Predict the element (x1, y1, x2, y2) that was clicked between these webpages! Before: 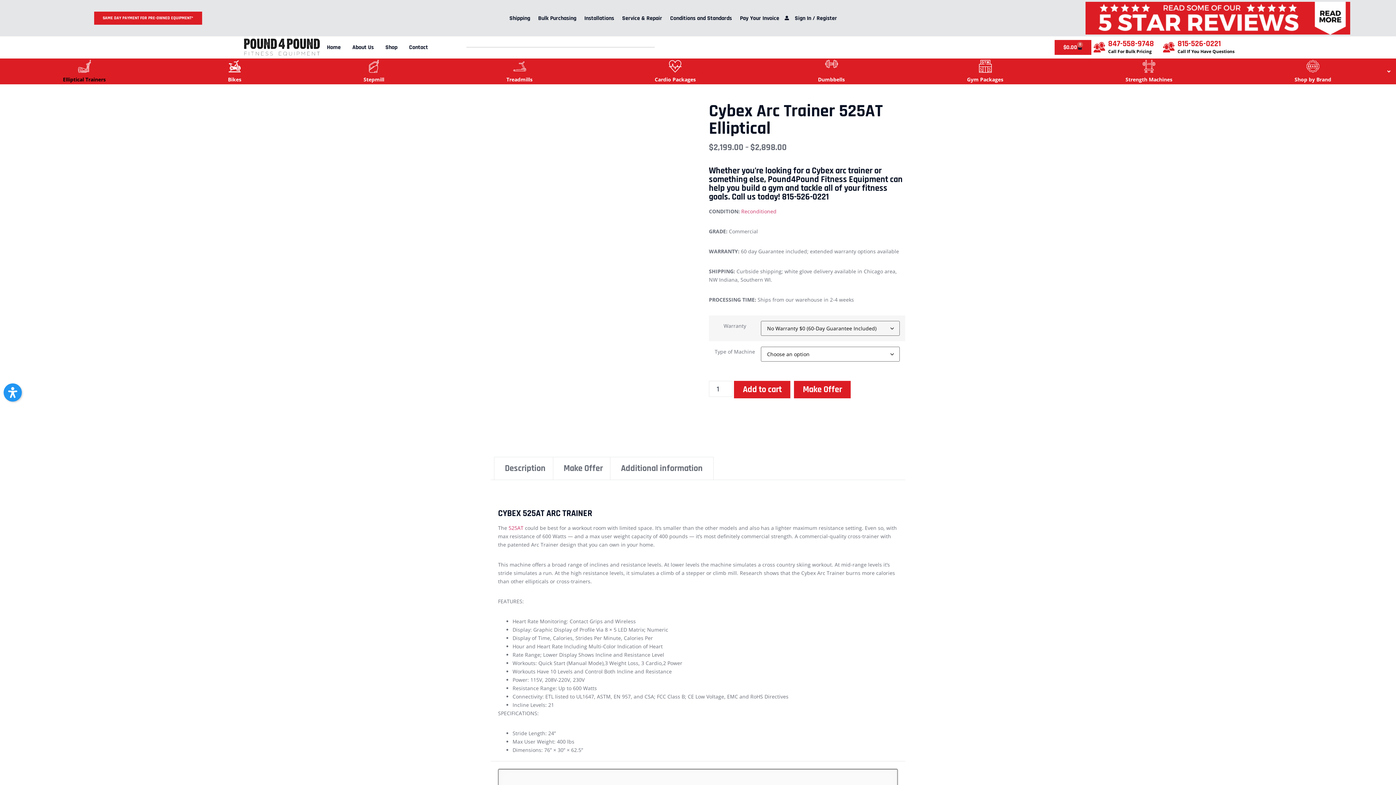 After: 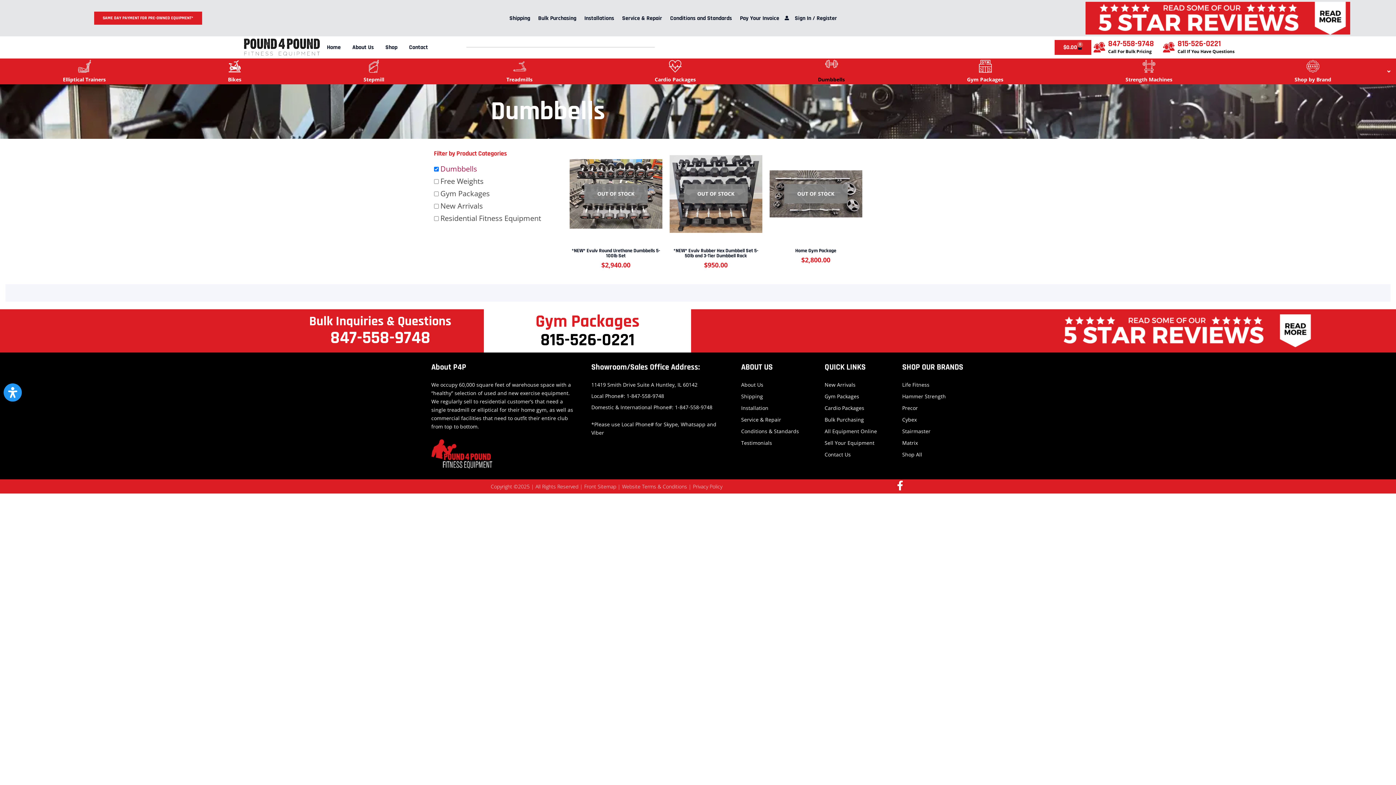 Action: bbox: (757, 58, 906, 83) label: Dumbbells